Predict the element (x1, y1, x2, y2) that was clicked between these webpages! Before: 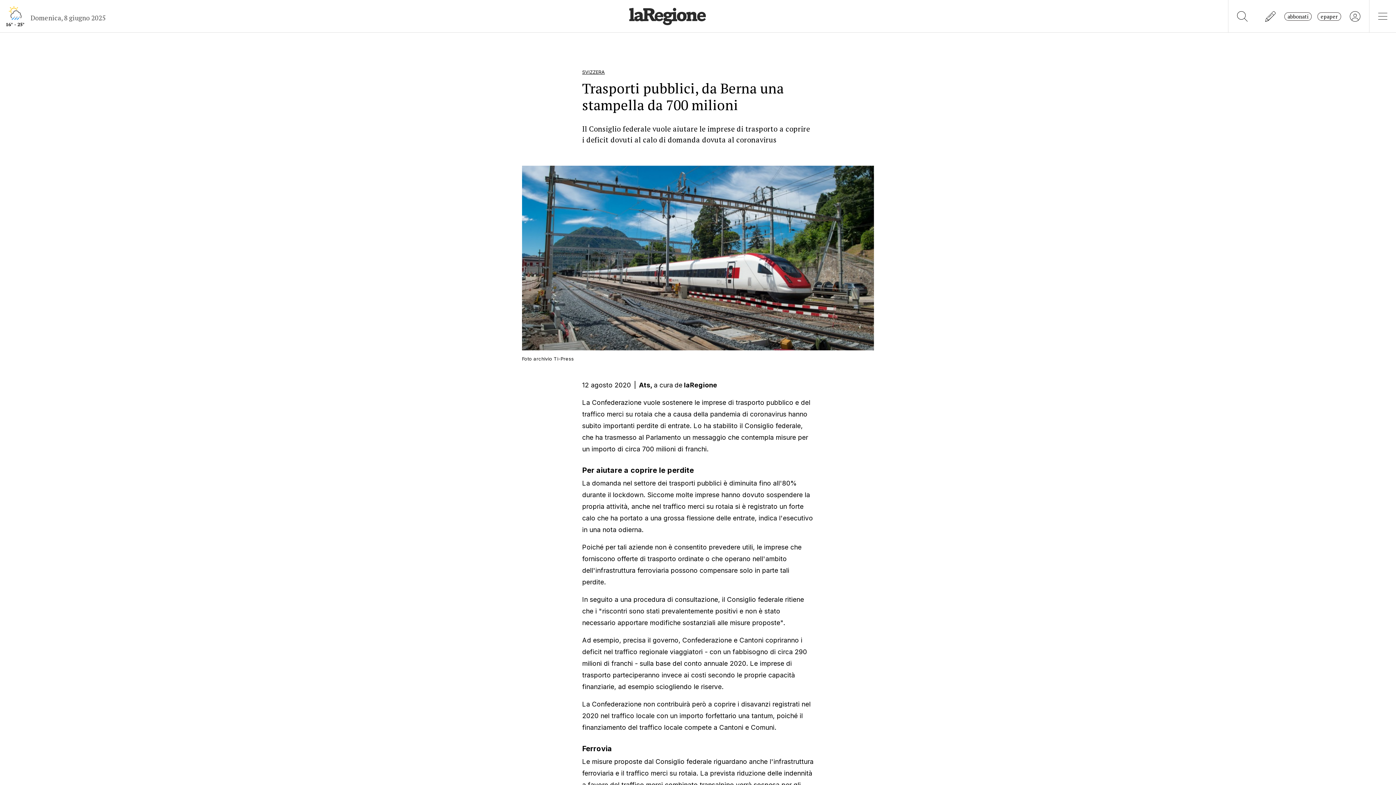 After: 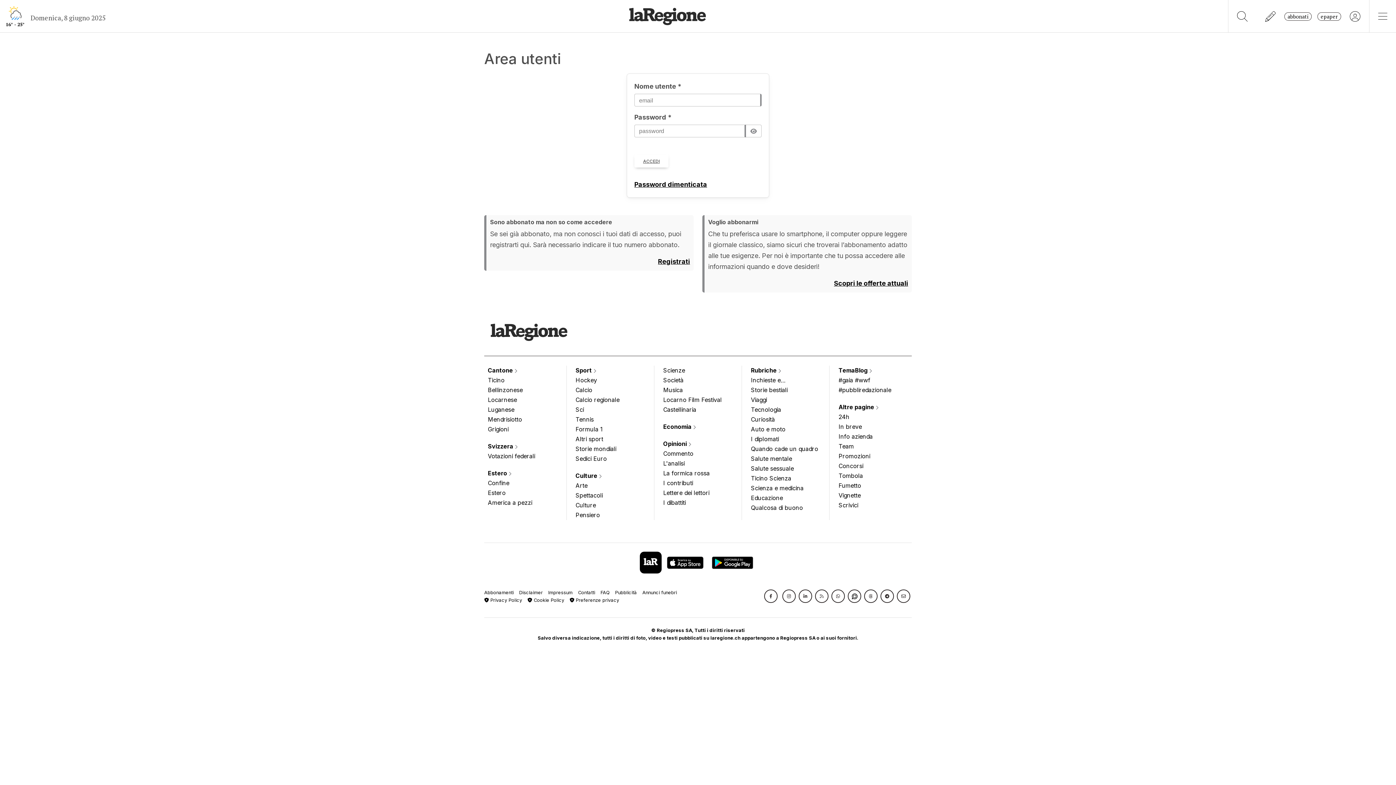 Action: bbox: (1317, 12, 1341, 20) label: epaper